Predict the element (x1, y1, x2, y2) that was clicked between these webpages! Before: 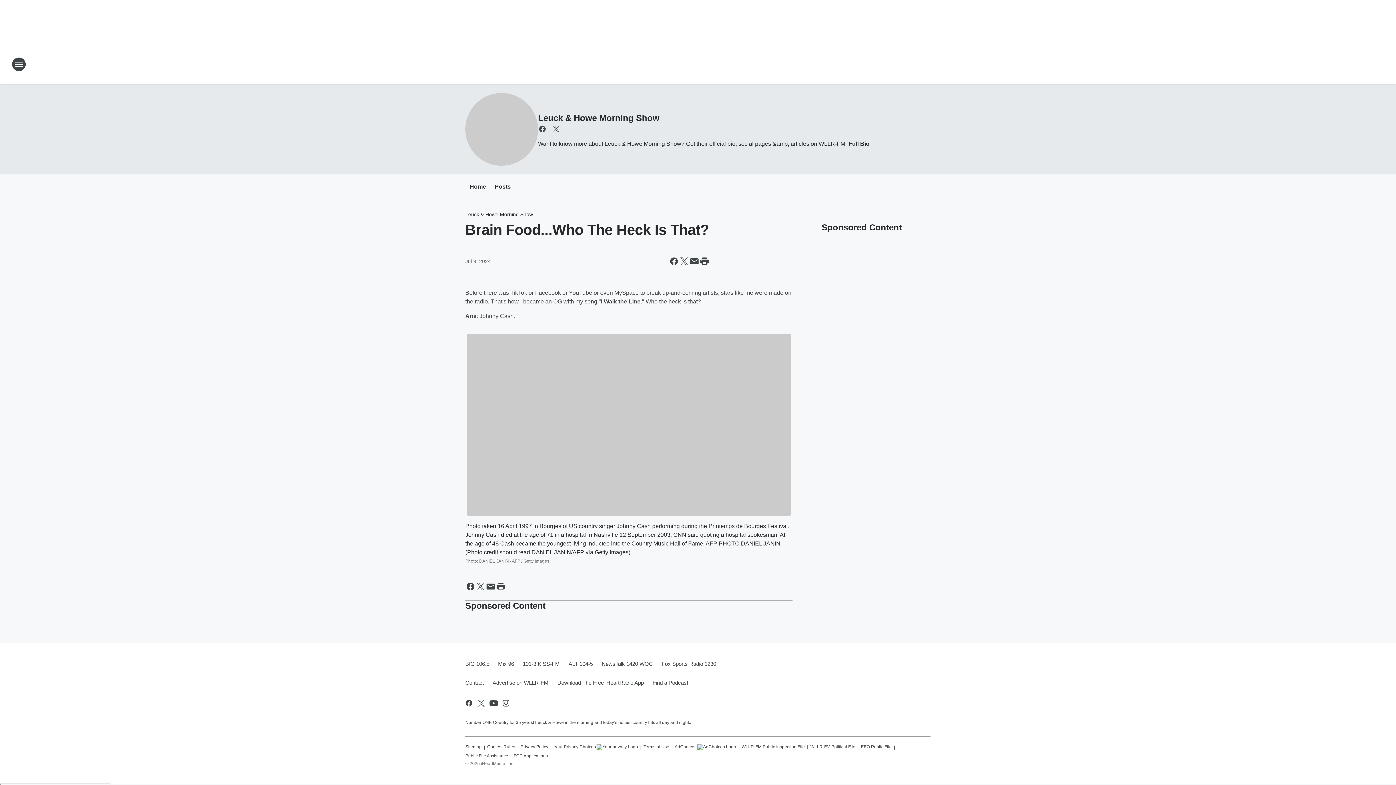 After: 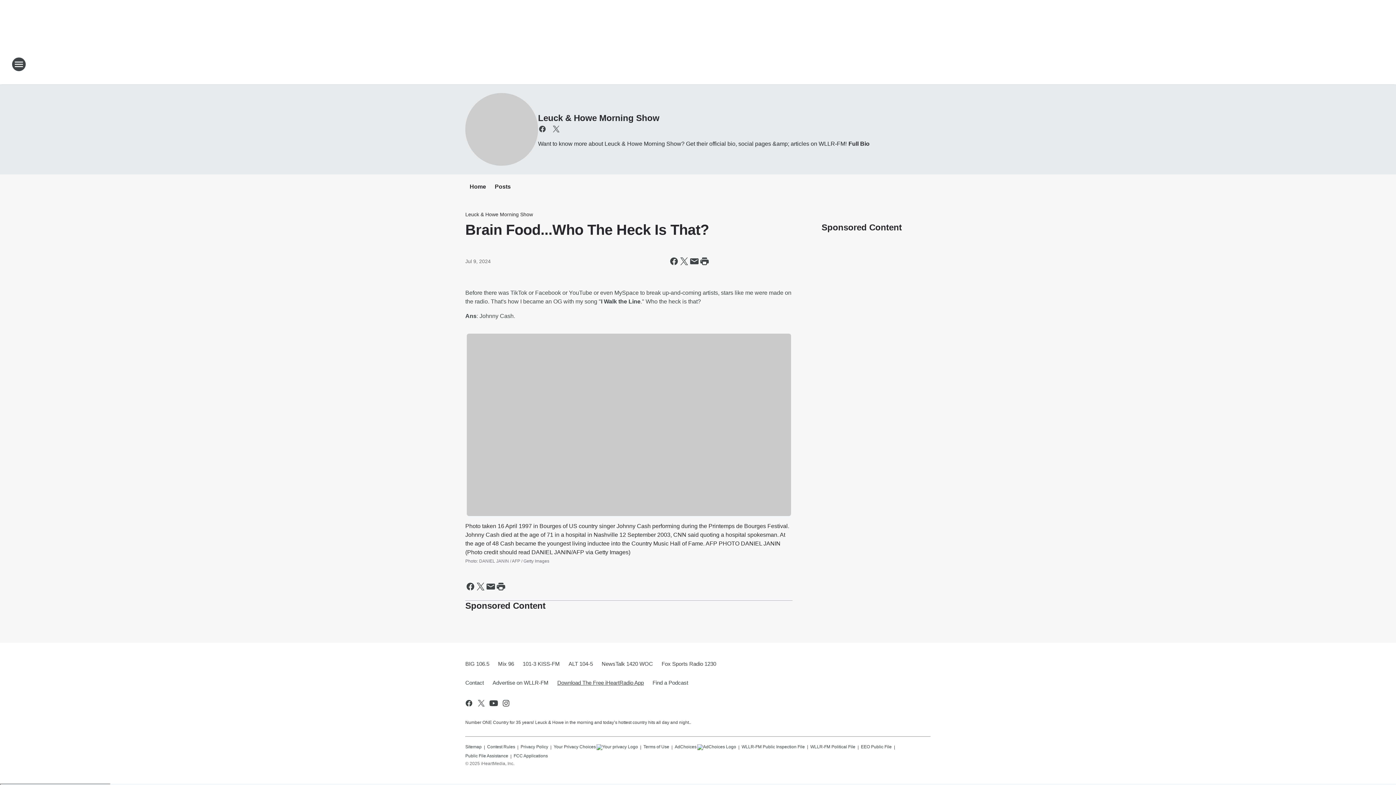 Action: label: Download The Free iHeartRadio App bbox: (553, 673, 648, 692)